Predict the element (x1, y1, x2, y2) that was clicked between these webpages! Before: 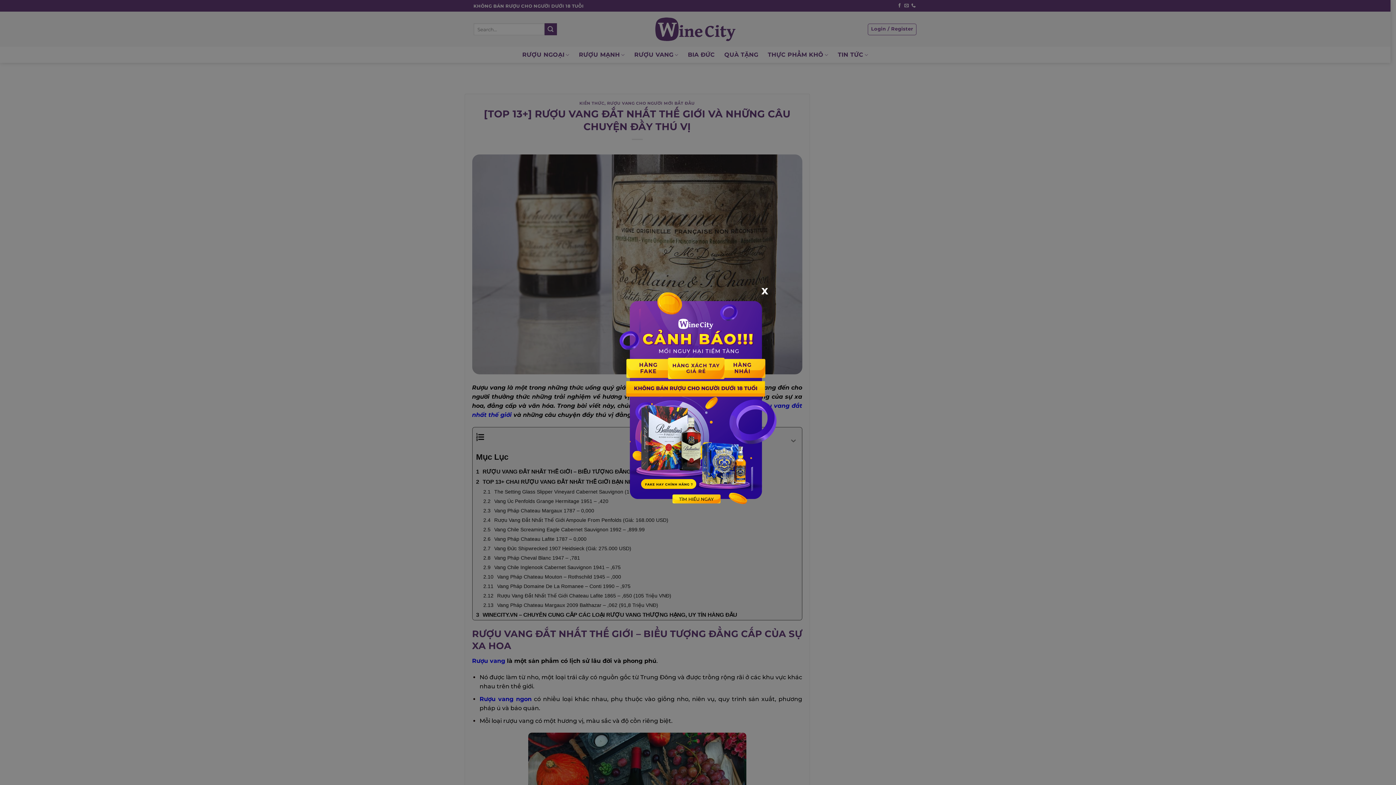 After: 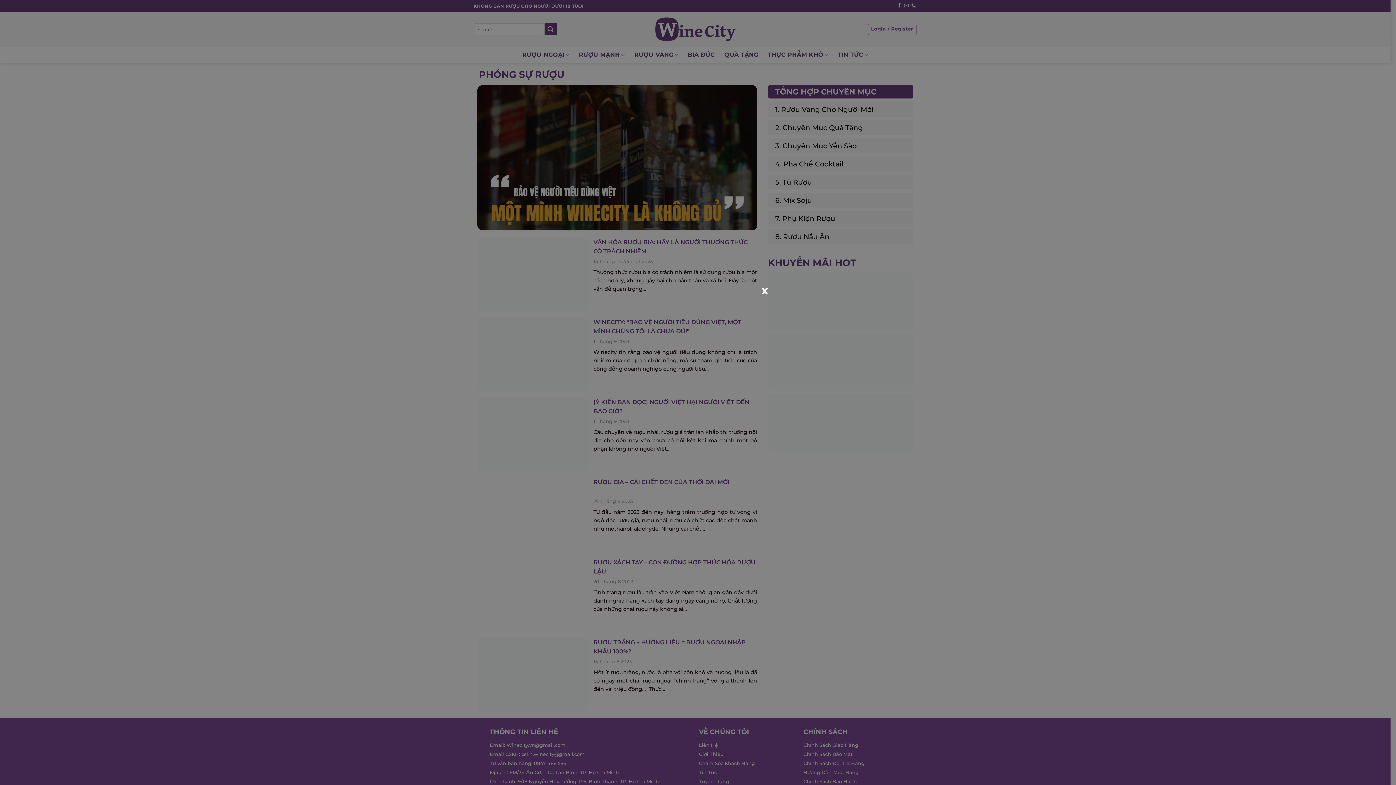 Action: bbox: (619, 292, 776, 508)